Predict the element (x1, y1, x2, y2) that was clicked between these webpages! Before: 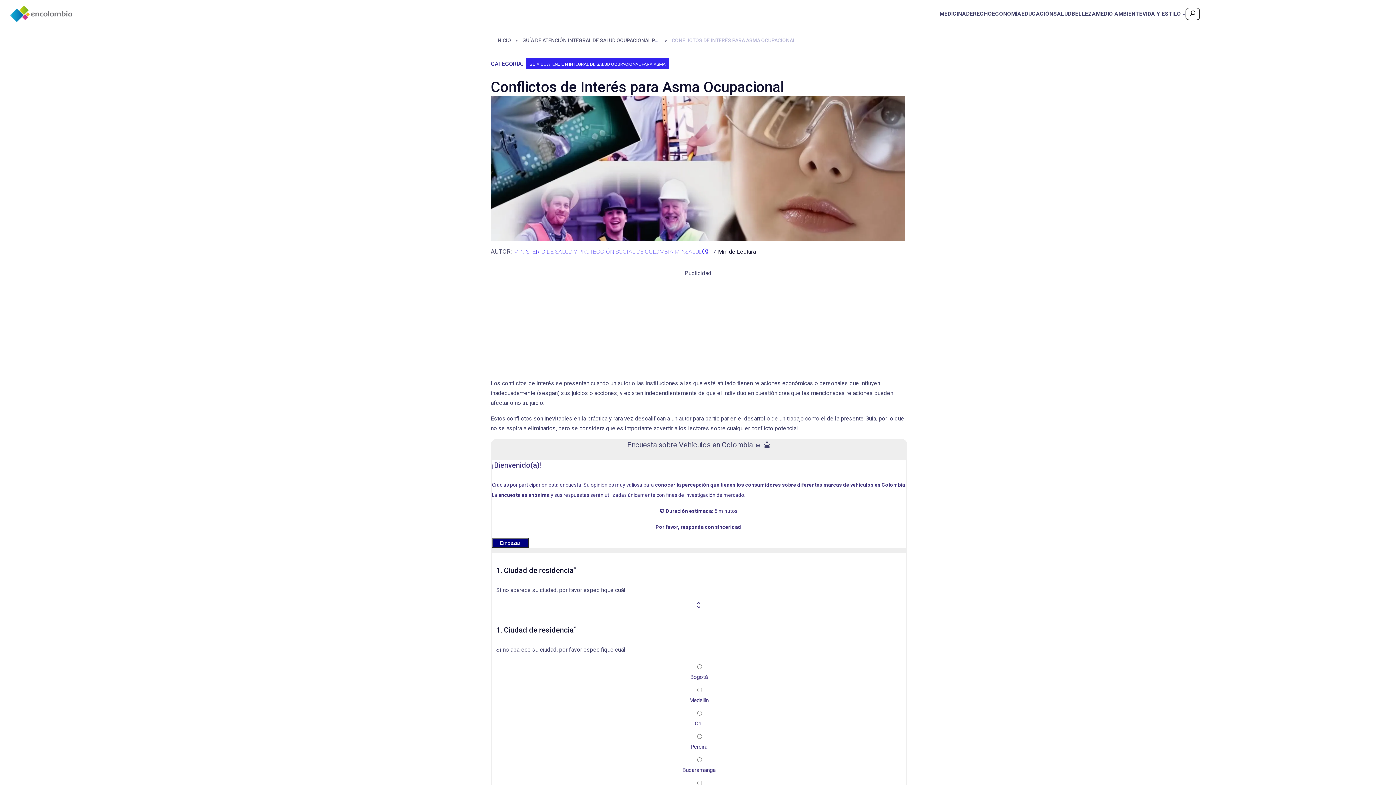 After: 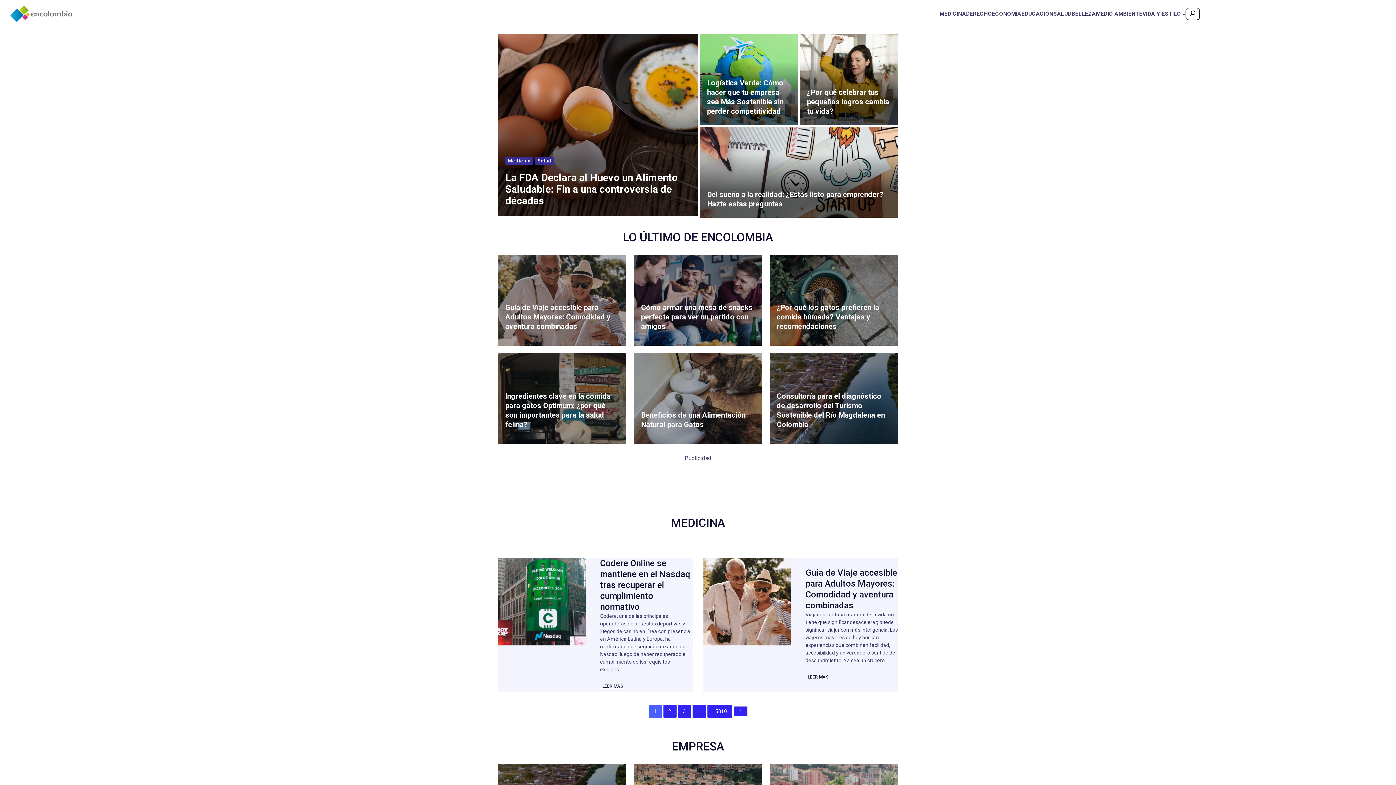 Action: label: INICIO bbox: (496, 37, 511, 43)